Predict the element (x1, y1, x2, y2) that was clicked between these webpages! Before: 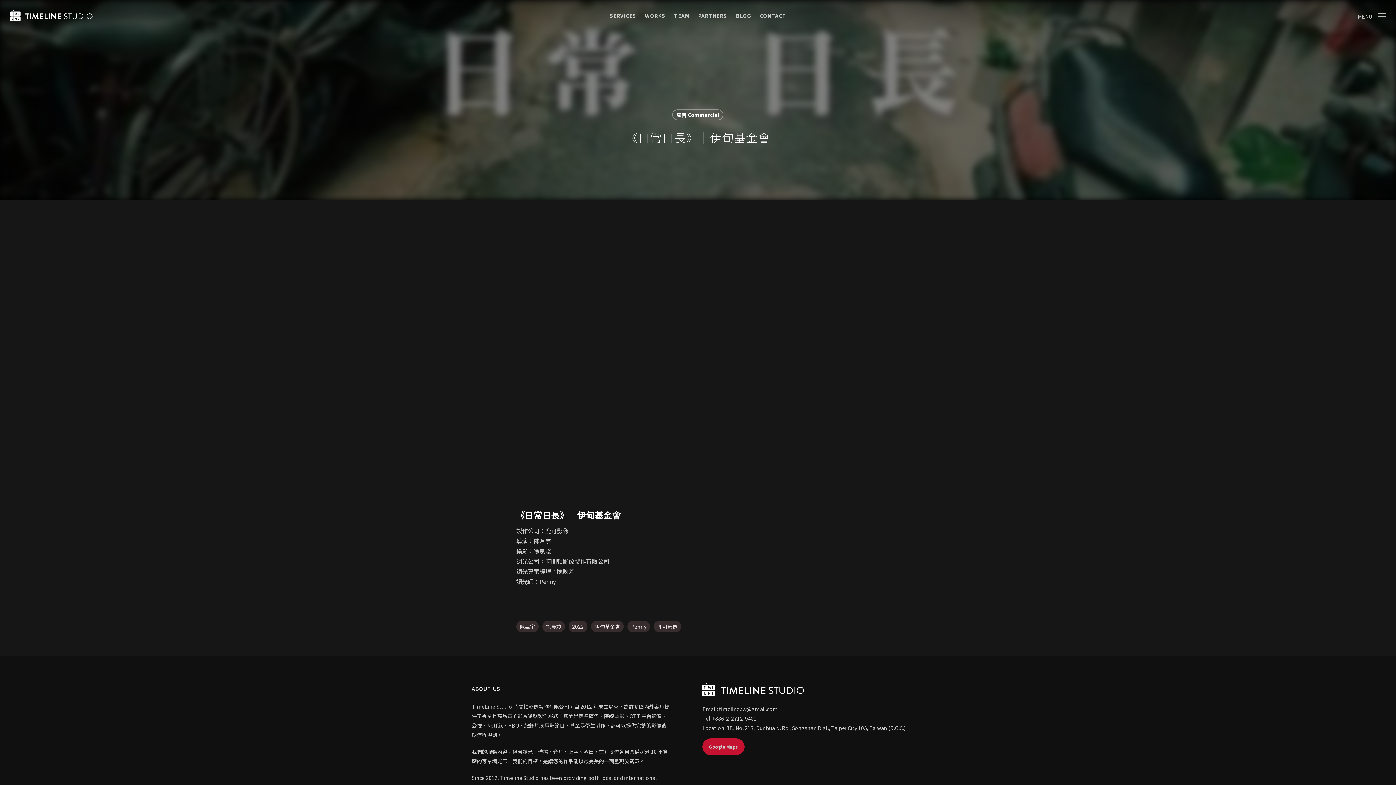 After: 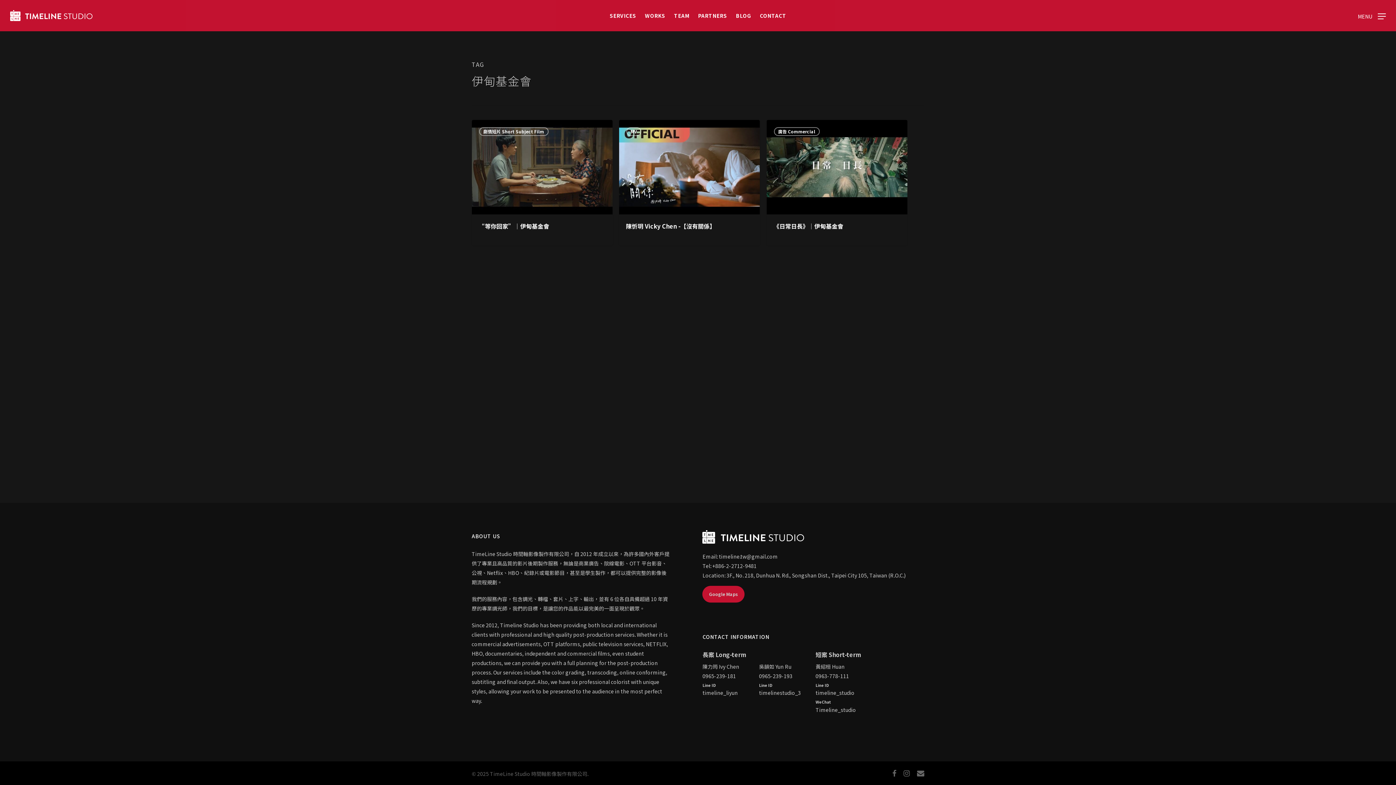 Action: bbox: (591, 621, 624, 632) label: 伊甸基金會